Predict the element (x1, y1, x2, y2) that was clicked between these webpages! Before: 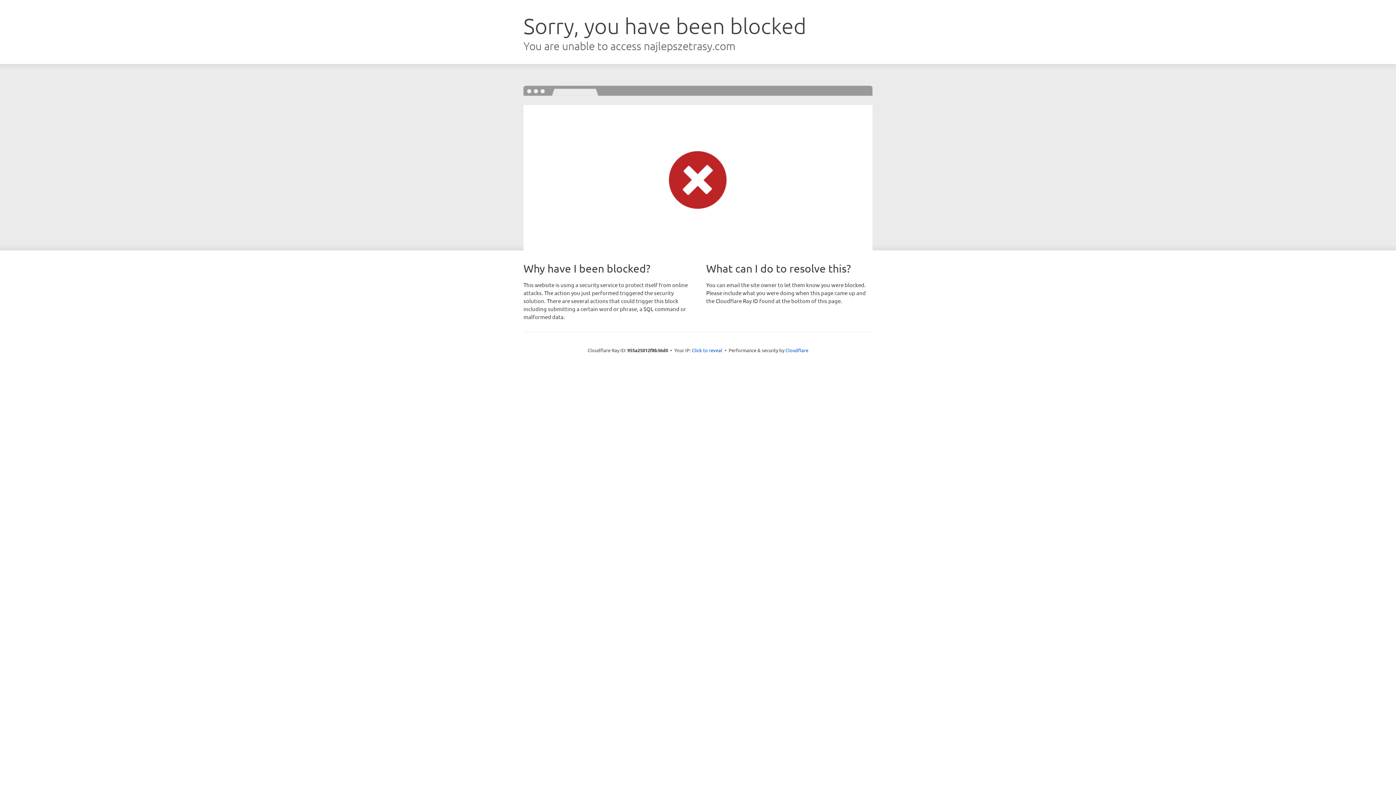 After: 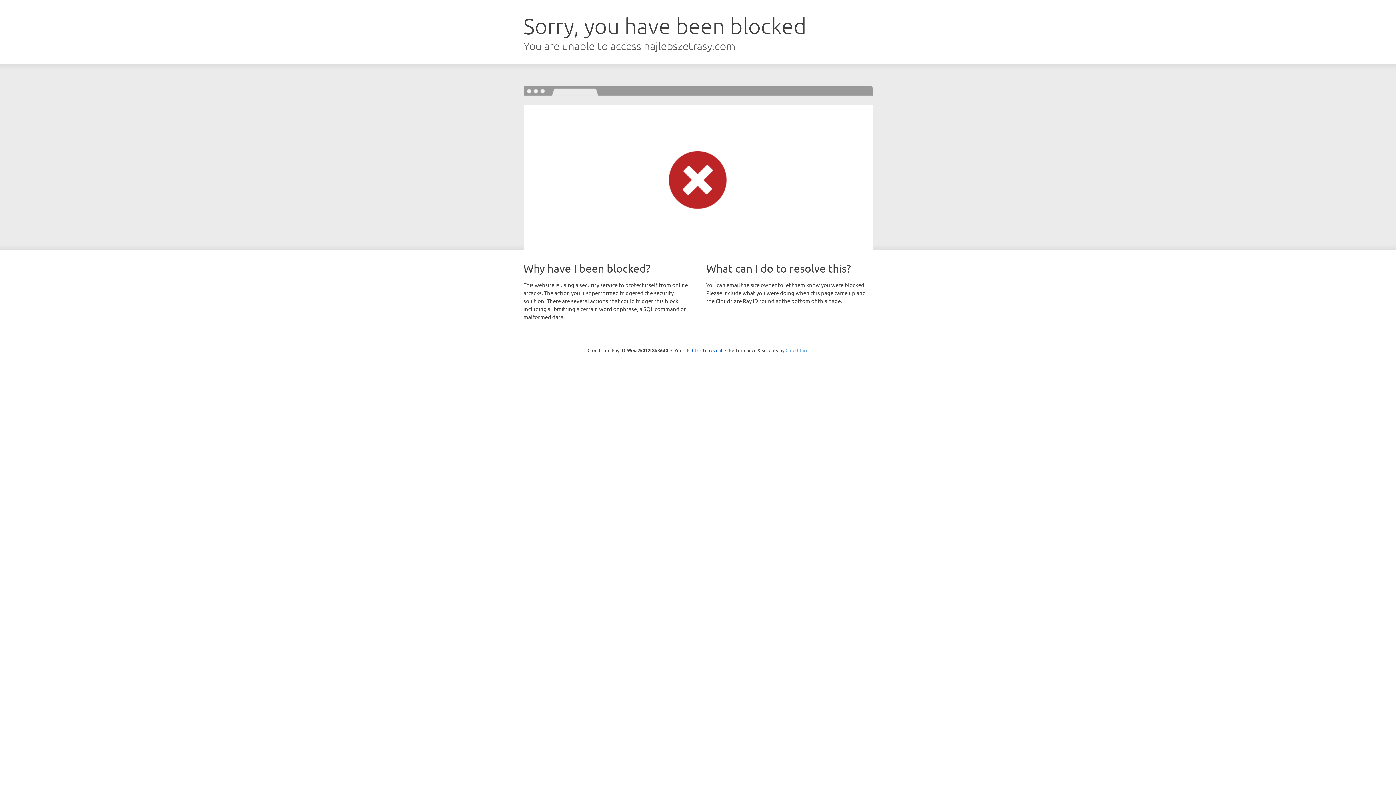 Action: bbox: (785, 347, 808, 353) label: Cloudflare